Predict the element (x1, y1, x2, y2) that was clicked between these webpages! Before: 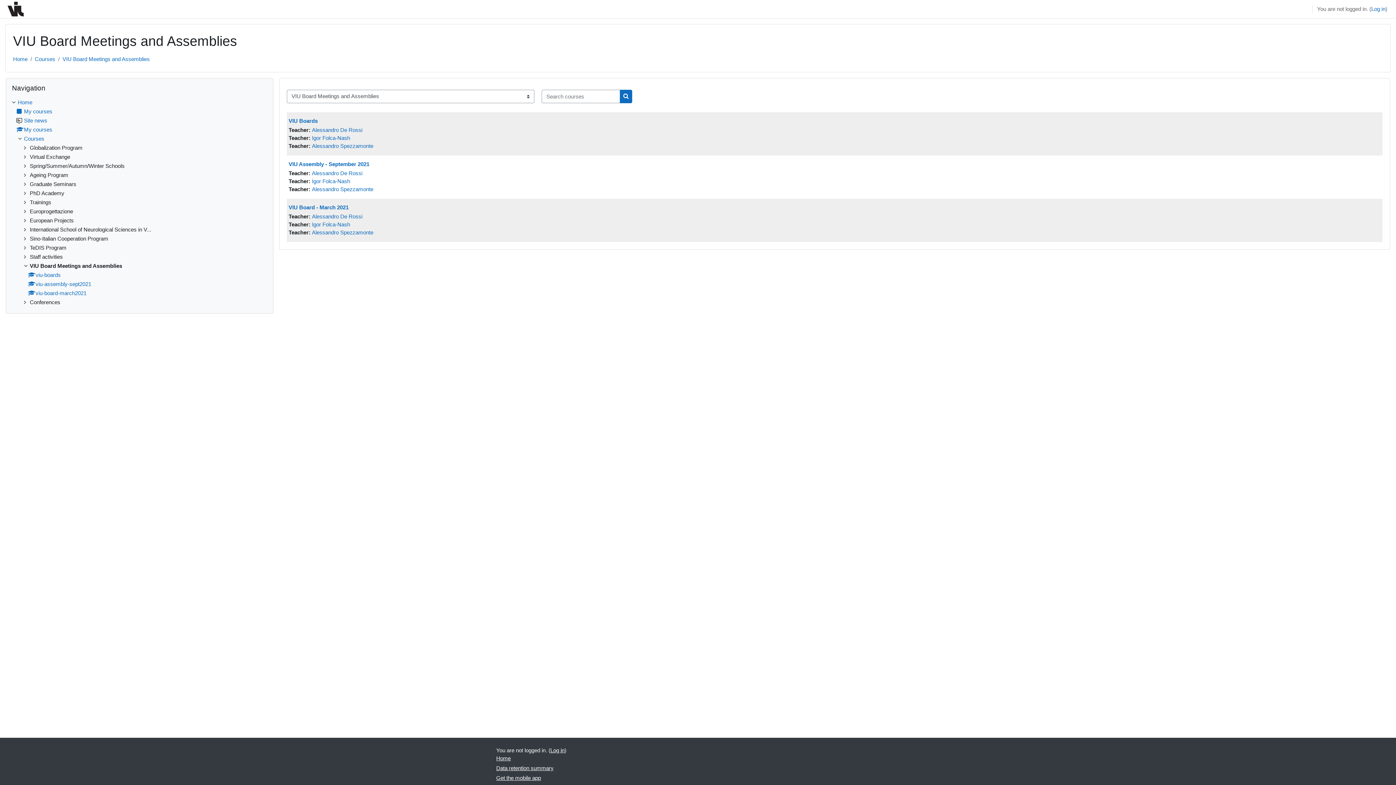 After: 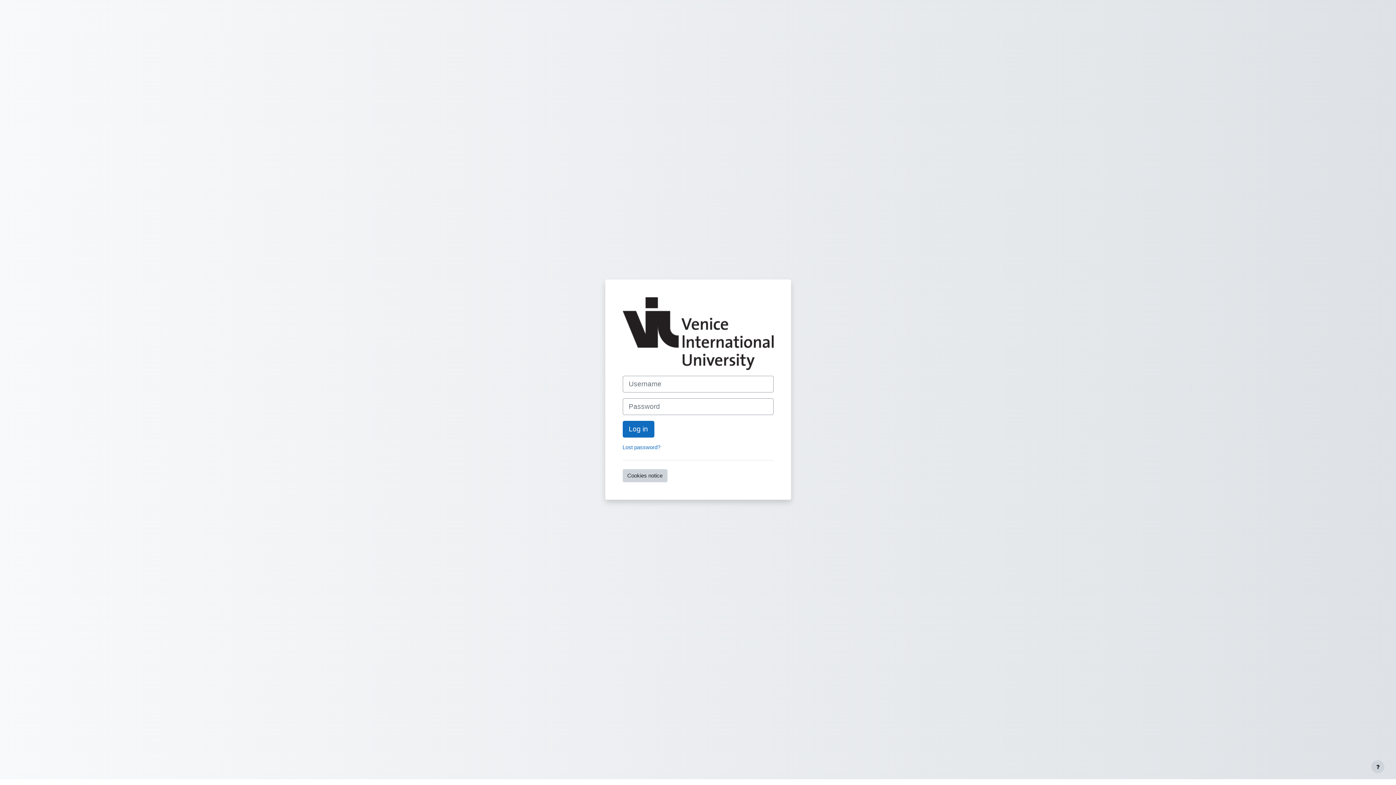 Action: bbox: (312, 134, 350, 140) label: Igor Folca-Nash